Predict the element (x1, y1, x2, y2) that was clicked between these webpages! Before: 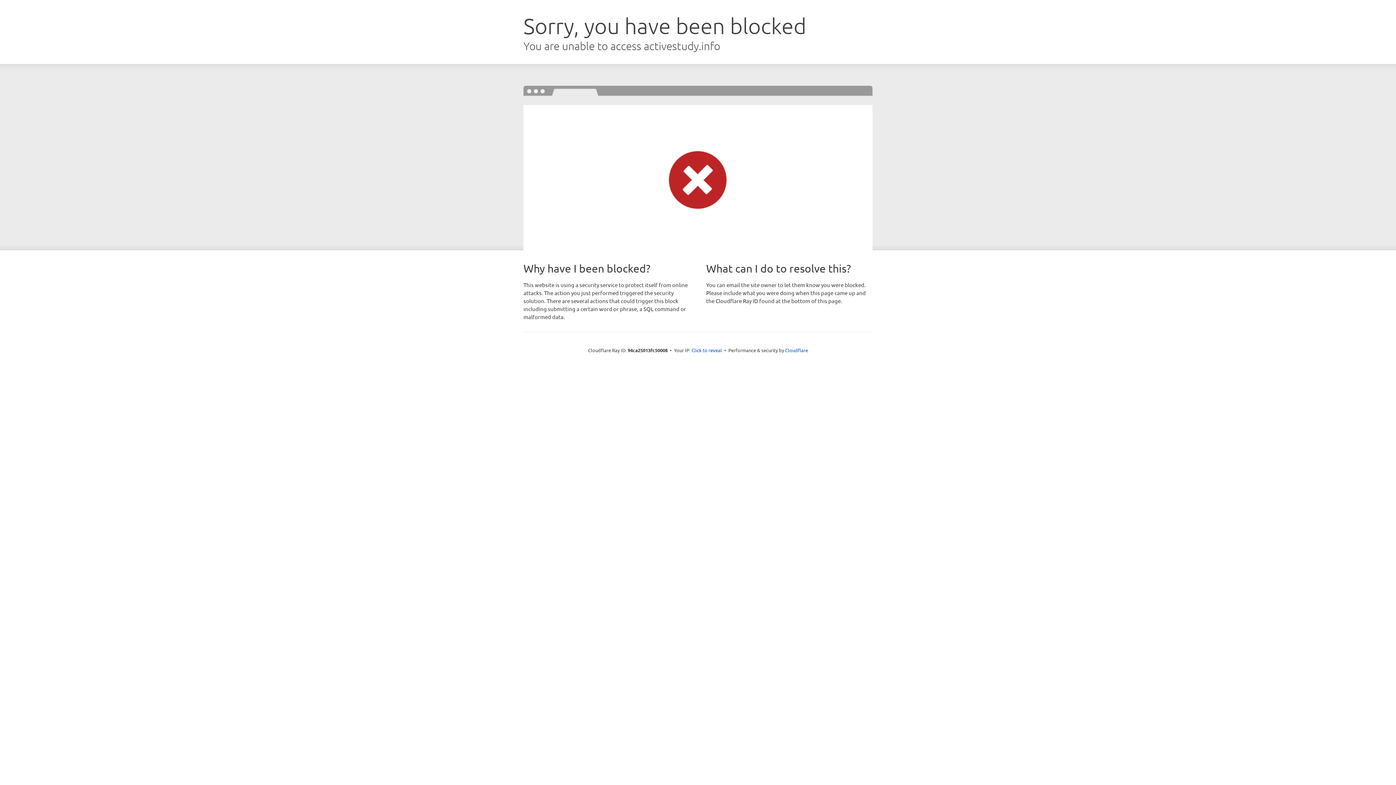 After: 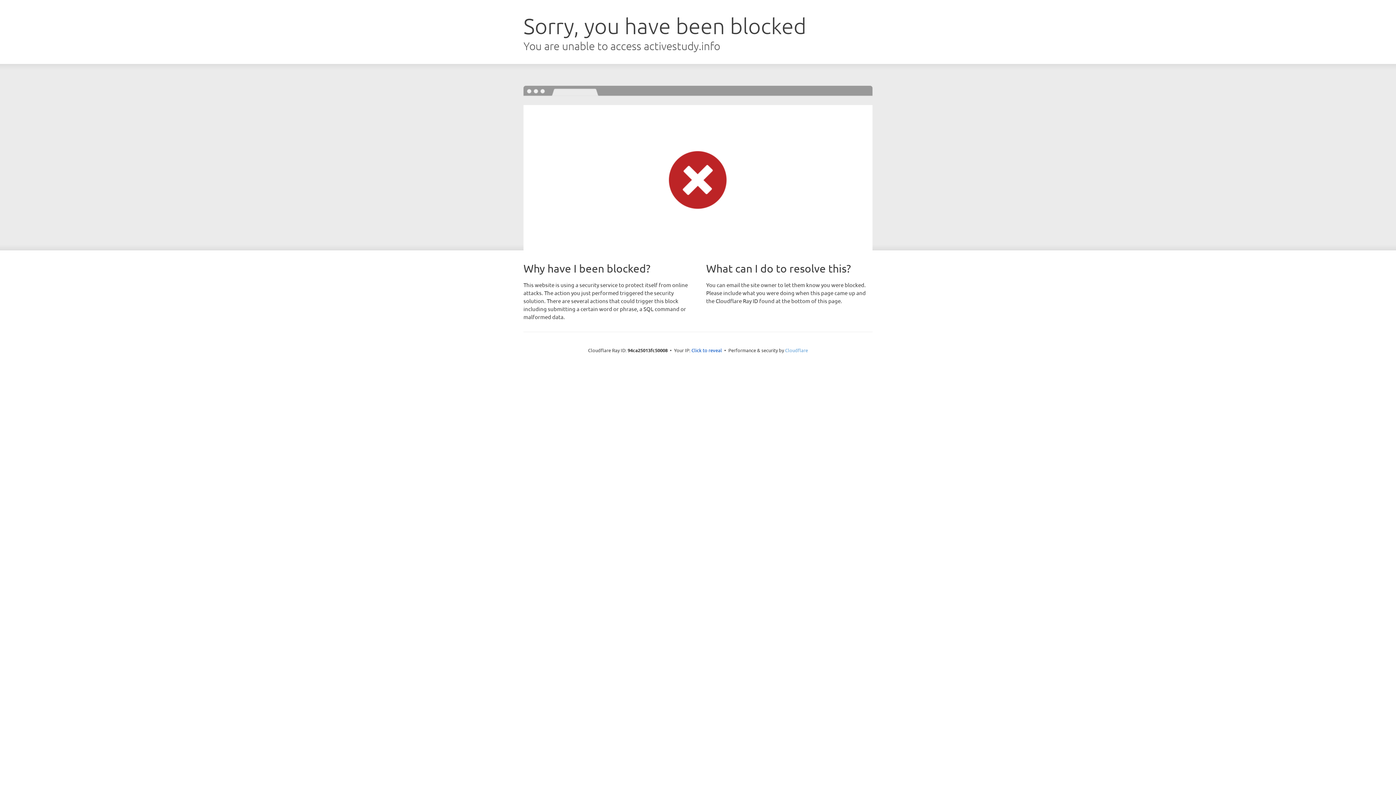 Action: label: Cloudflare bbox: (785, 347, 808, 353)